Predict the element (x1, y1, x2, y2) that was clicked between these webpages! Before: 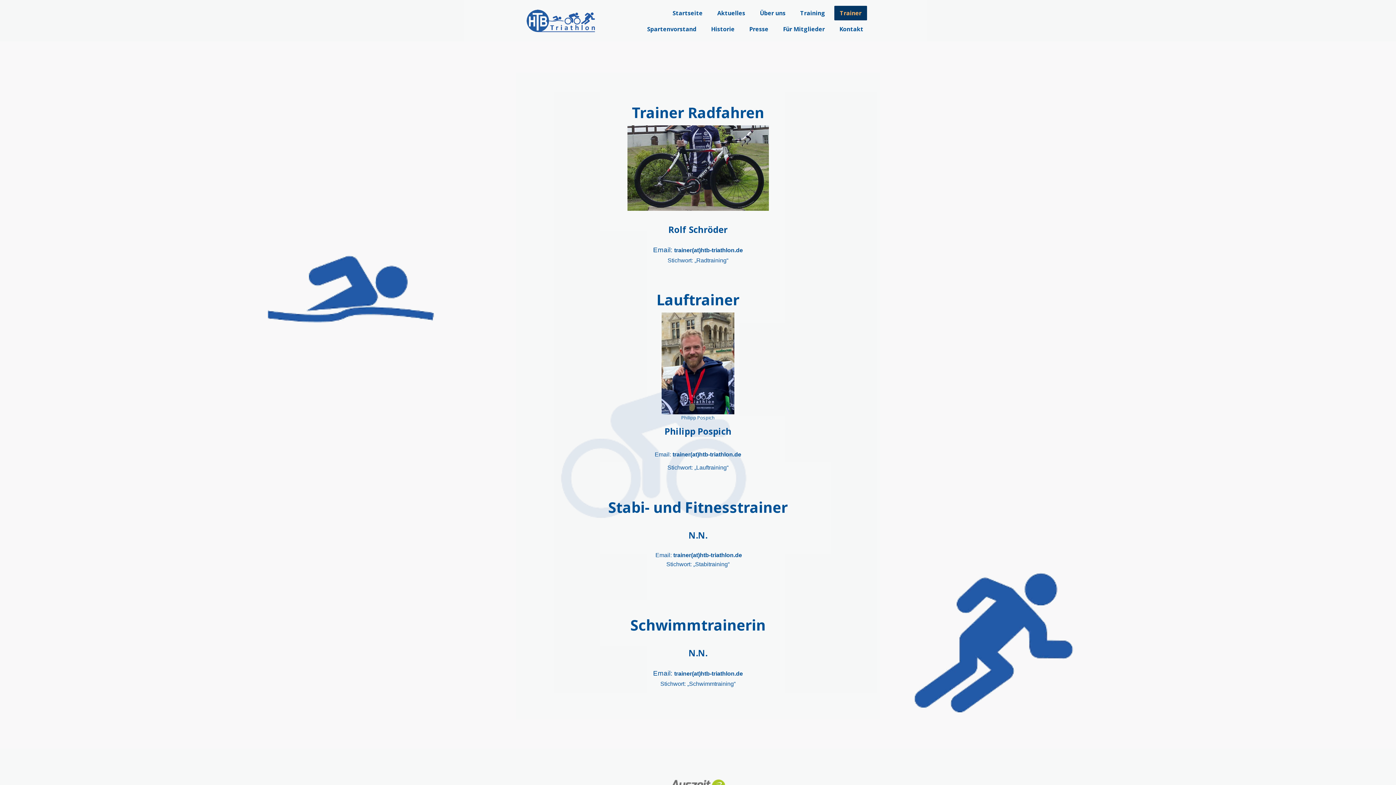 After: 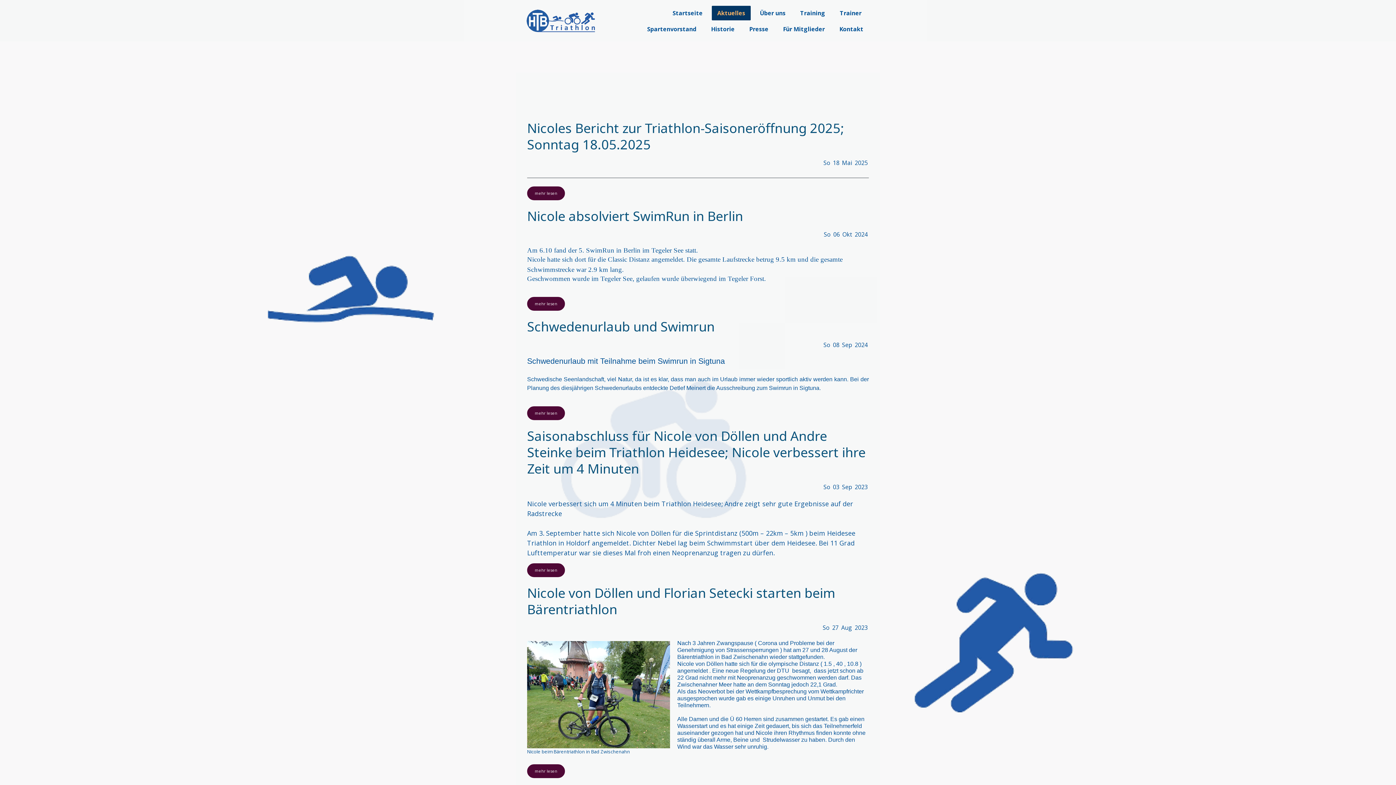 Action: bbox: (712, 5, 750, 20) label: Aktuelles